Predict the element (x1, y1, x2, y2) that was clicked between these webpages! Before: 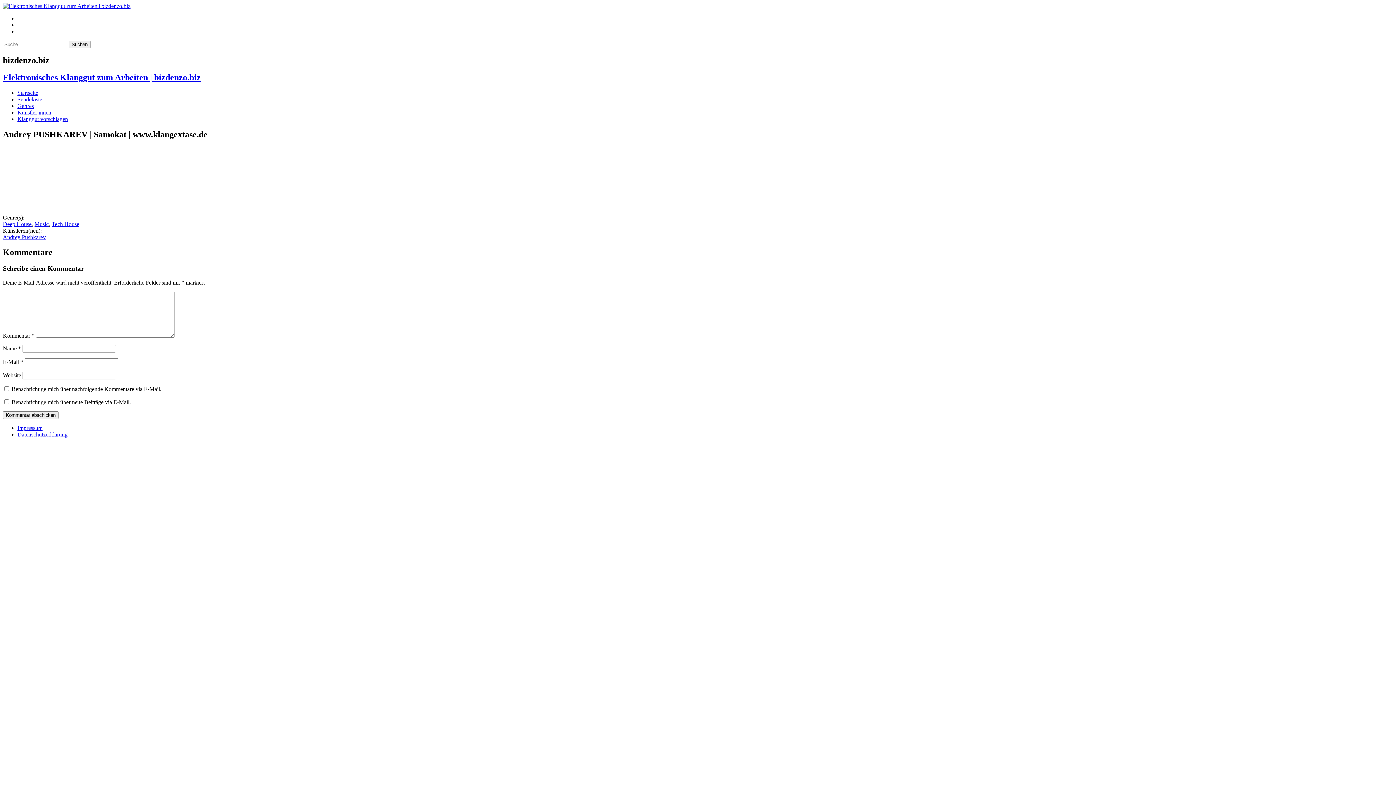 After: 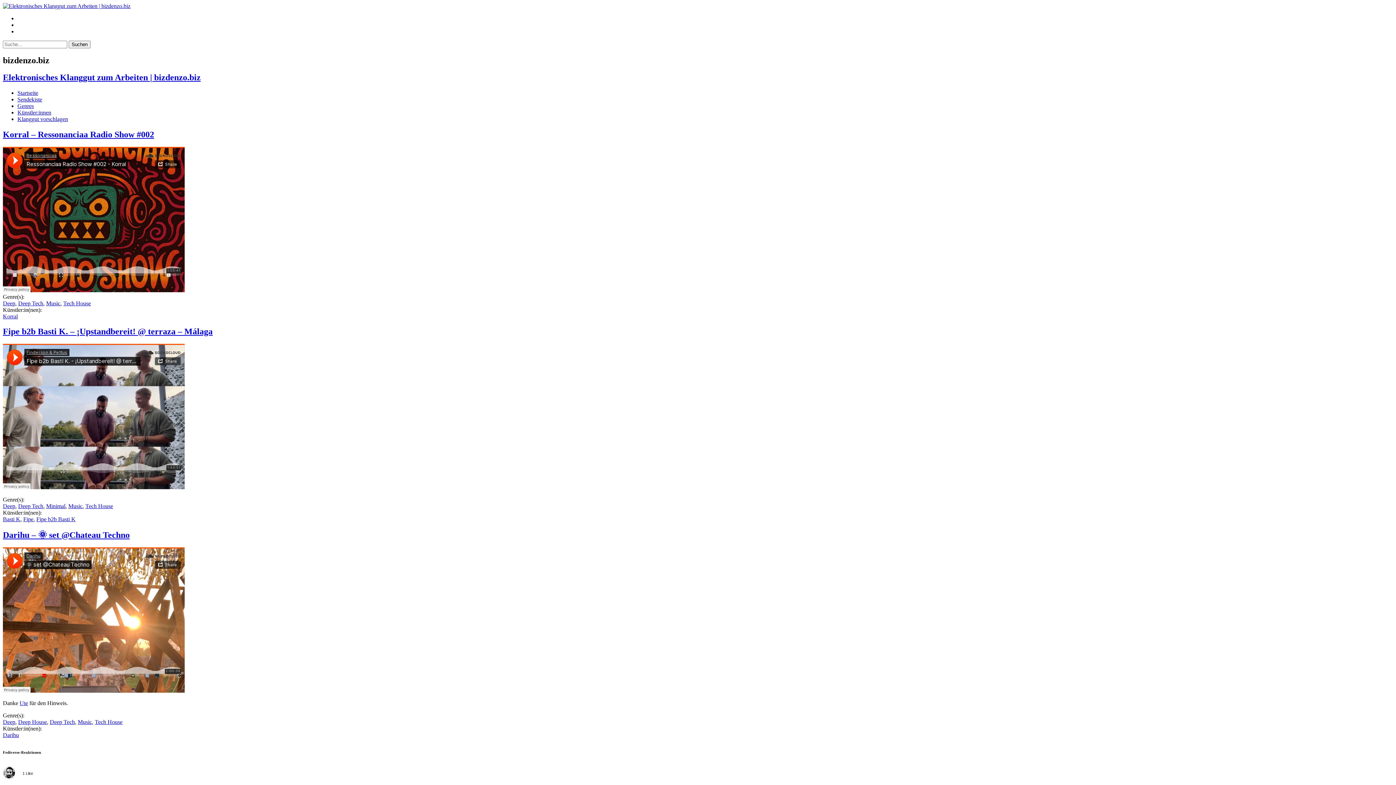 Action: bbox: (51, 220, 79, 227) label: Tech House